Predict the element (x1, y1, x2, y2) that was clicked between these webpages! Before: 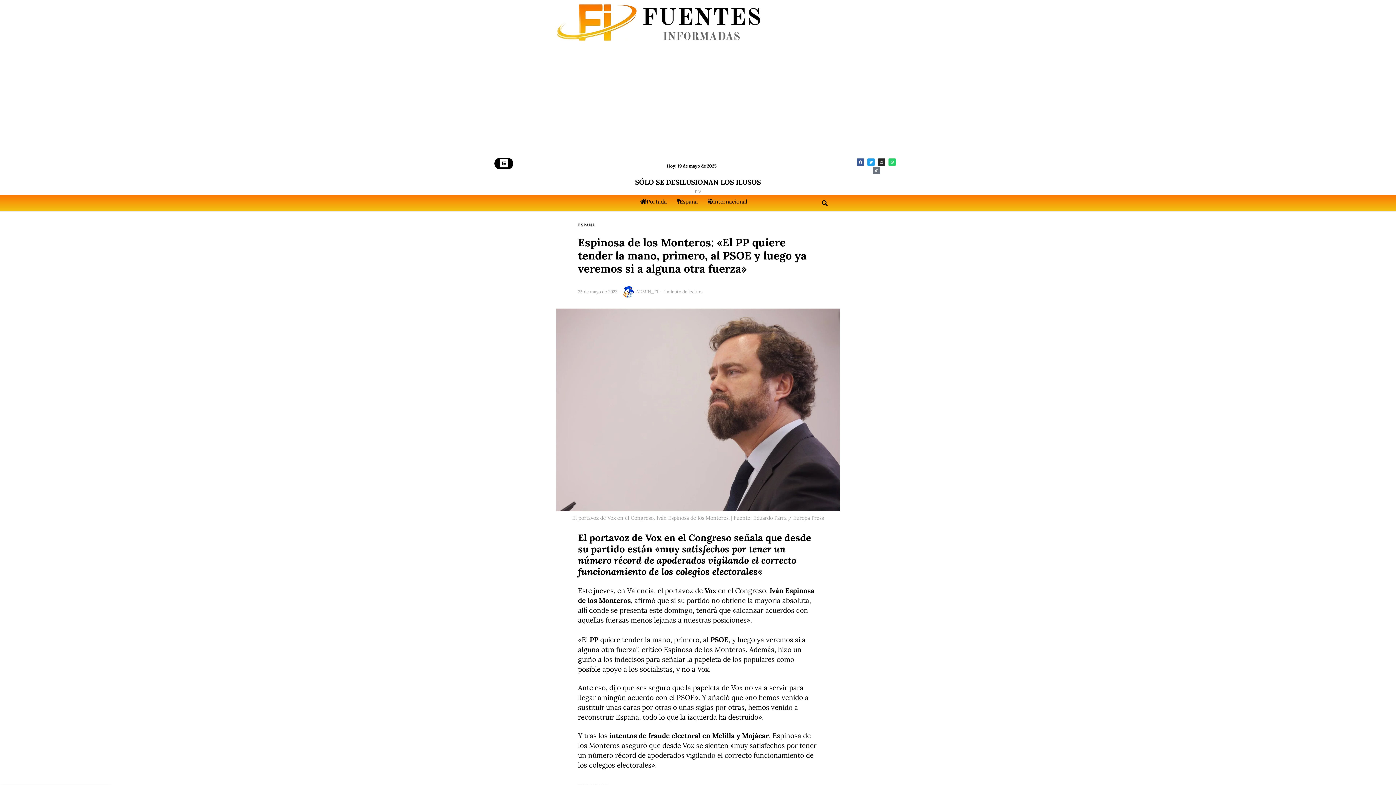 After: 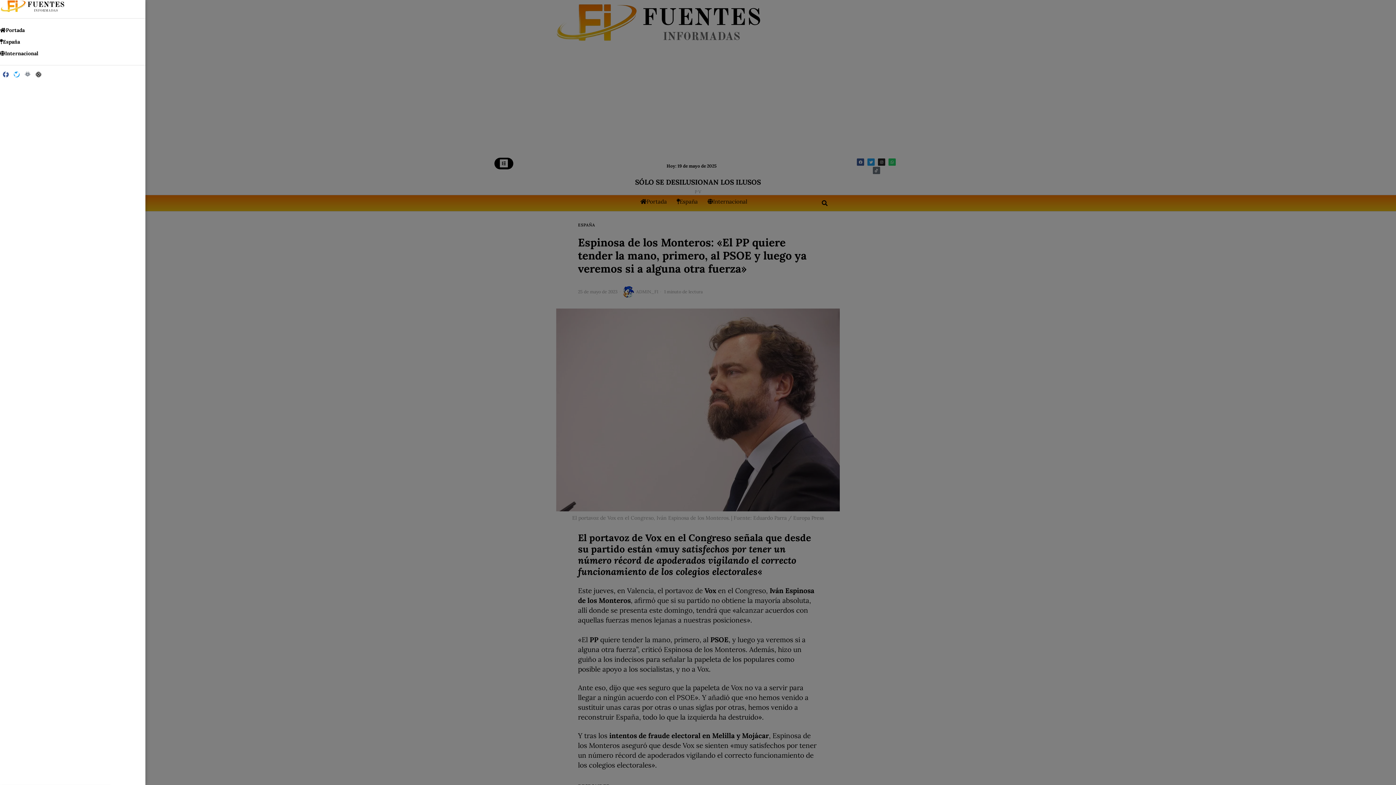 Action: bbox: (494, 157, 513, 169)